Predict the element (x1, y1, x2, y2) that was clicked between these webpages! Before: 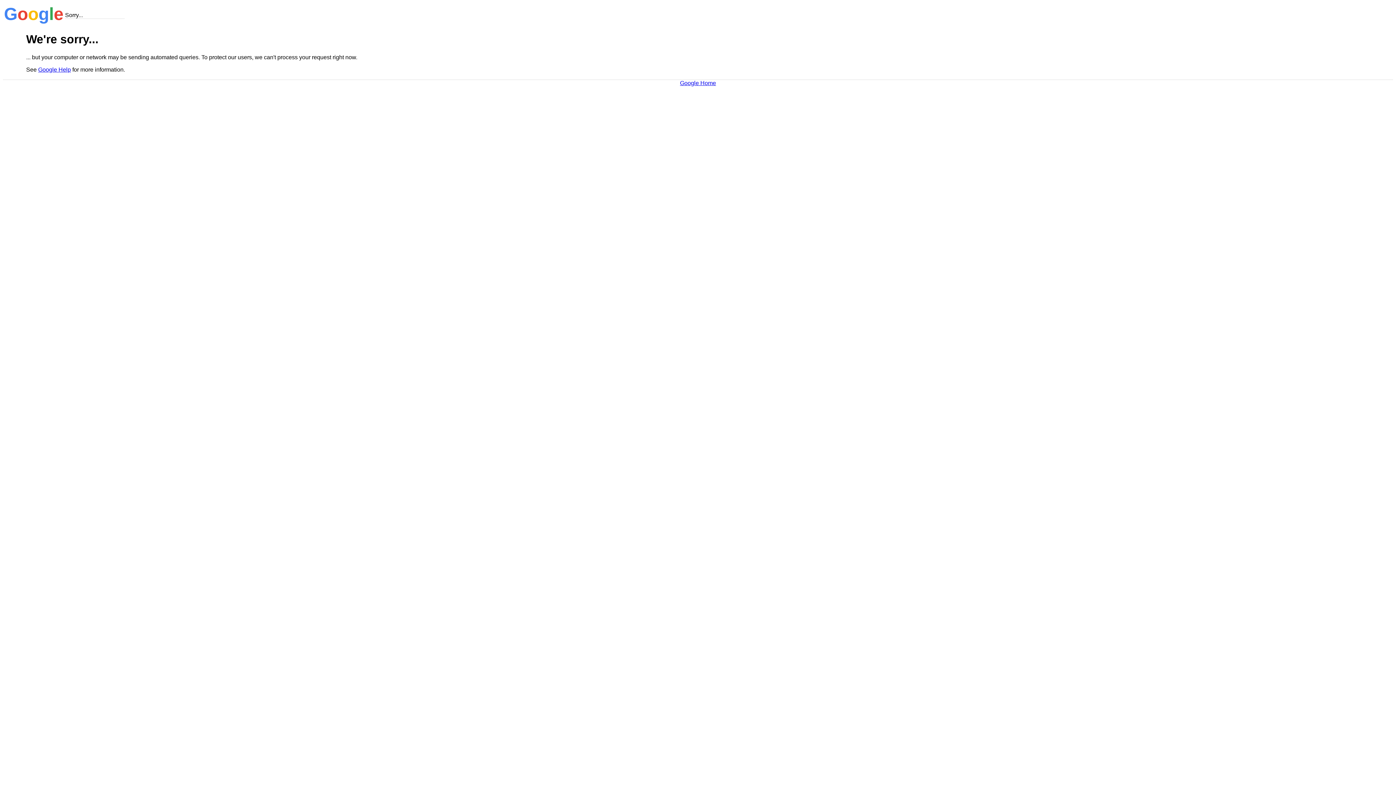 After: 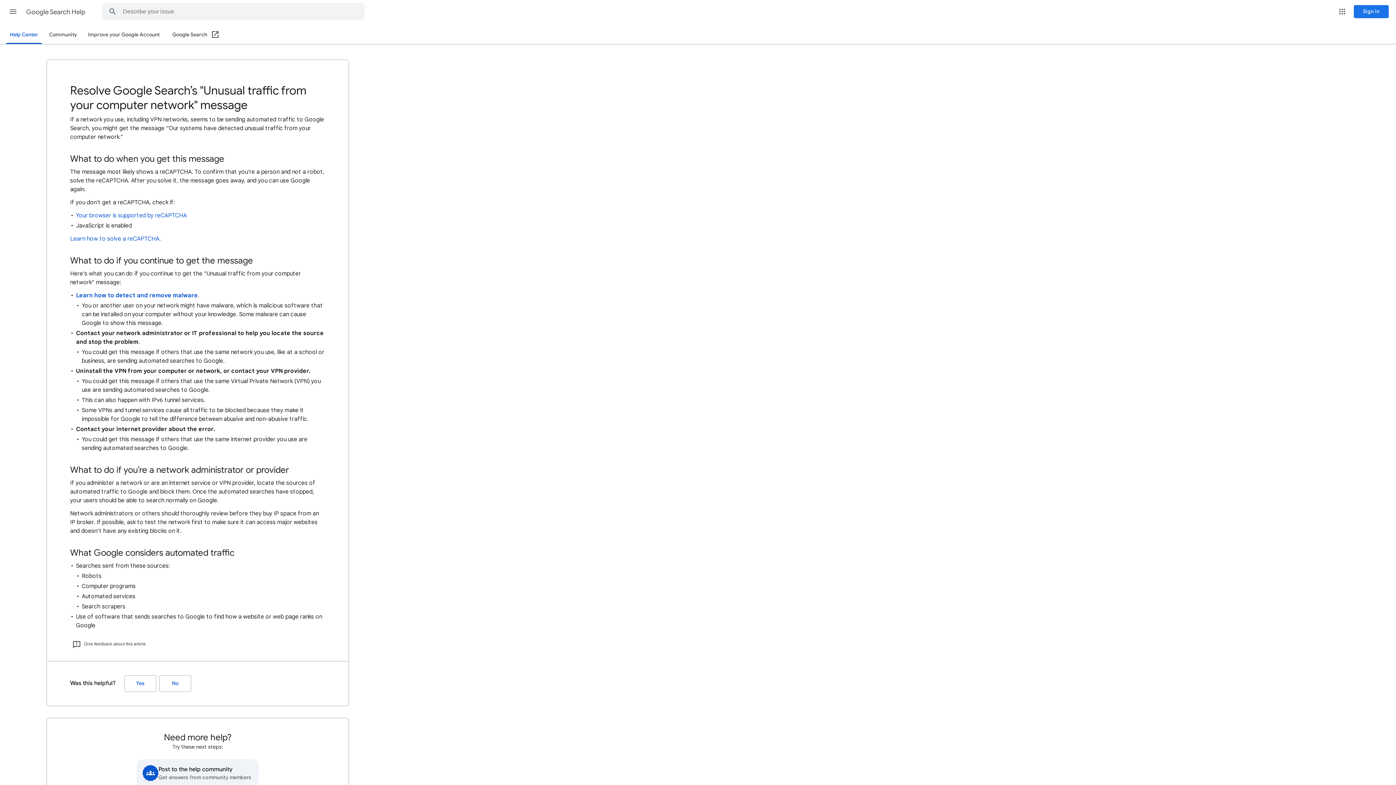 Action: label: Google Help bbox: (38, 66, 70, 72)